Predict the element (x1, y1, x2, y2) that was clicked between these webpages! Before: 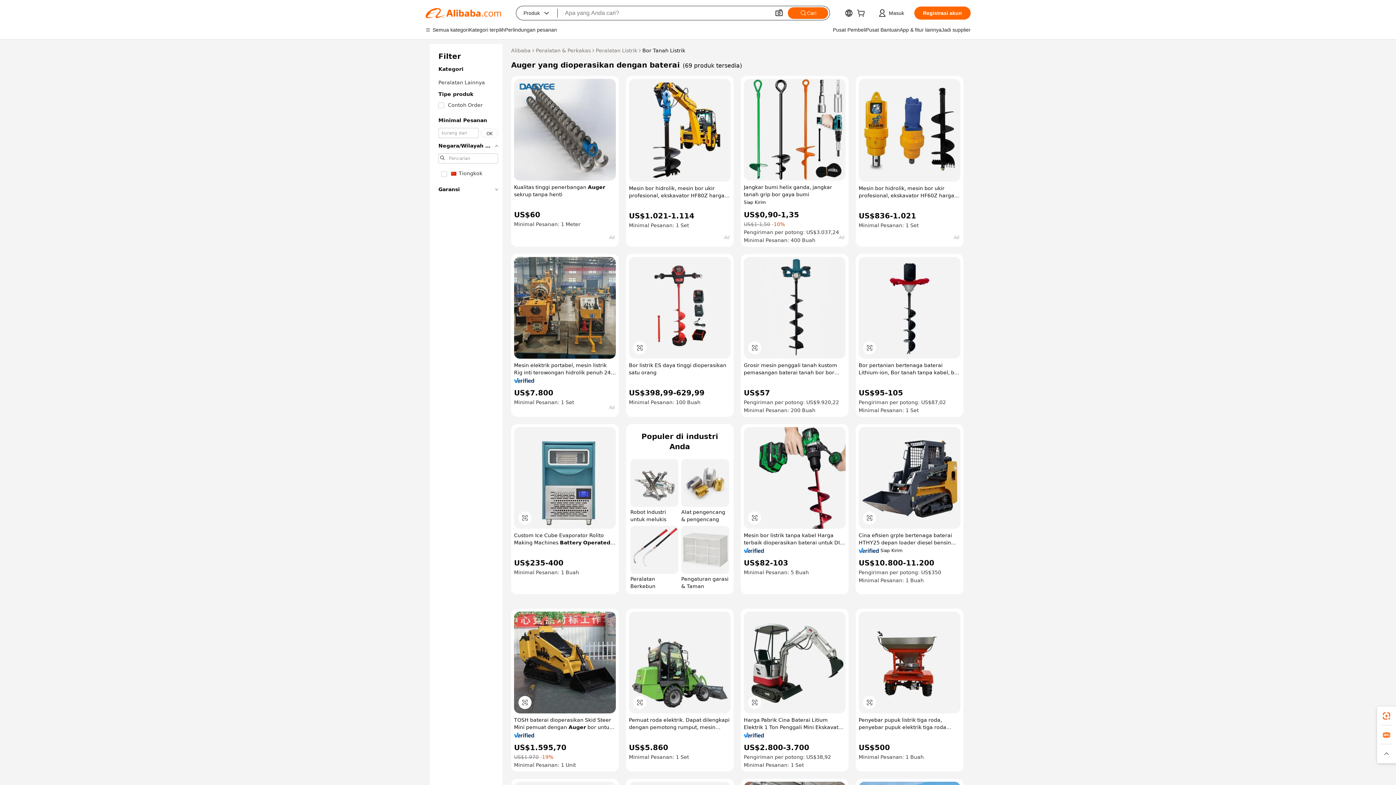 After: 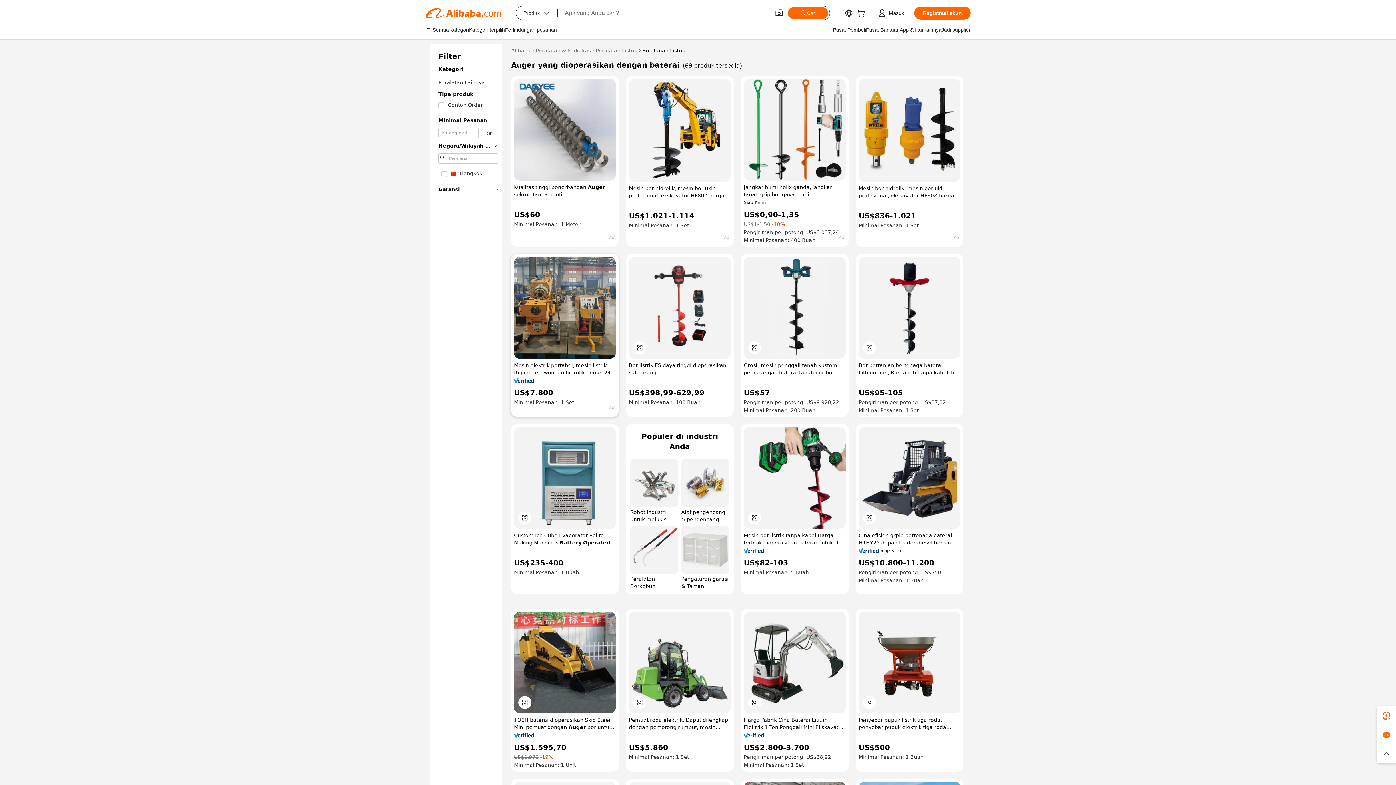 Action: bbox: (514, 378, 534, 383)